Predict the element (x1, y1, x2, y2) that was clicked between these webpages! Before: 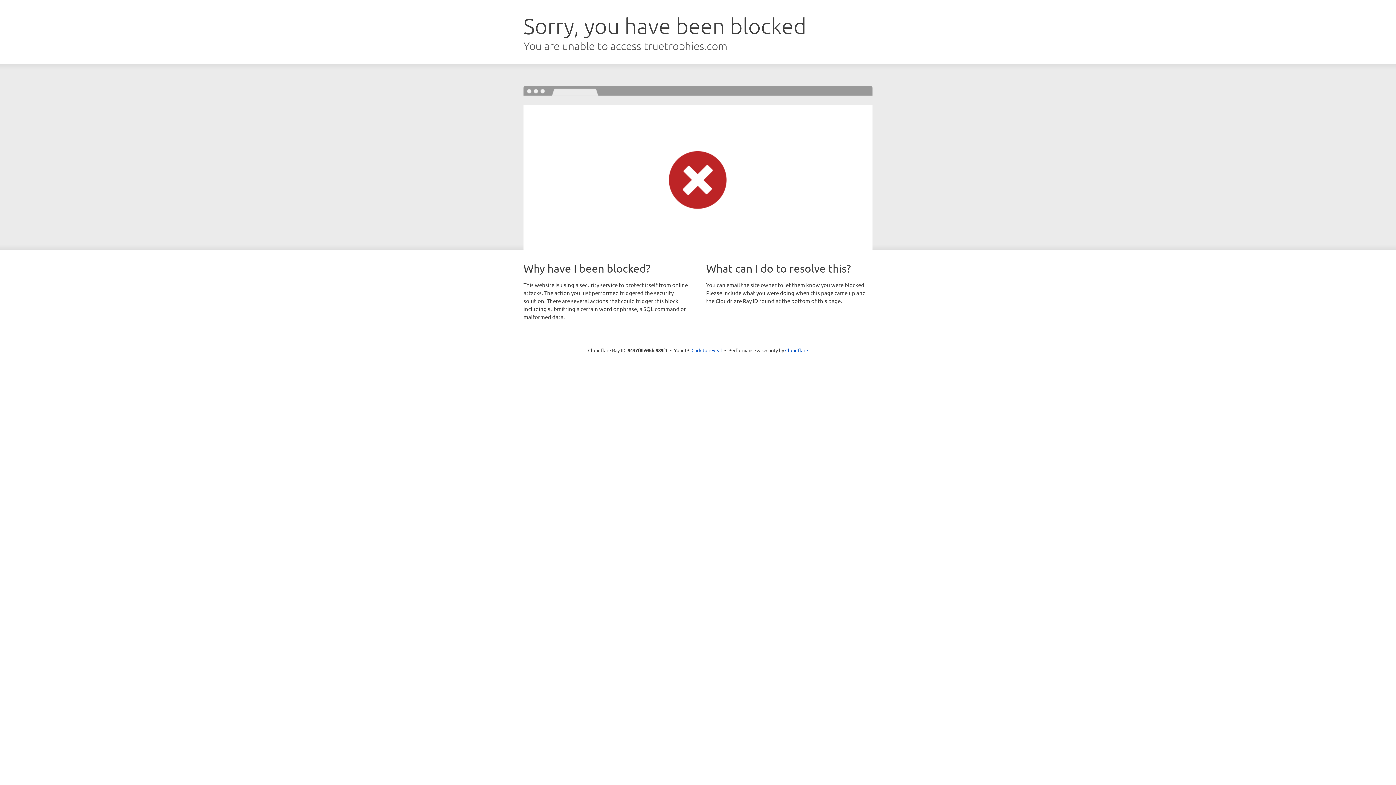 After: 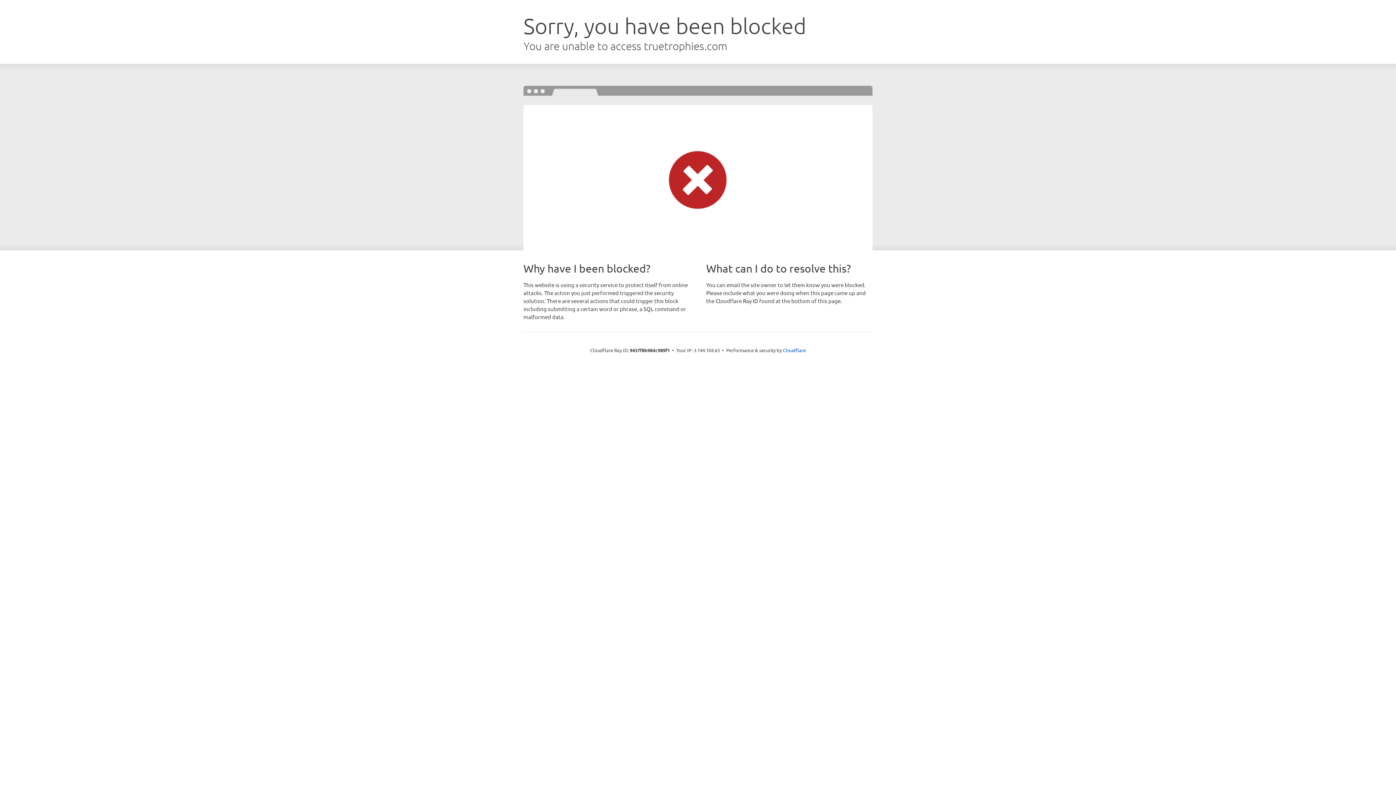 Action: label: Click to reveal bbox: (691, 346, 722, 353)